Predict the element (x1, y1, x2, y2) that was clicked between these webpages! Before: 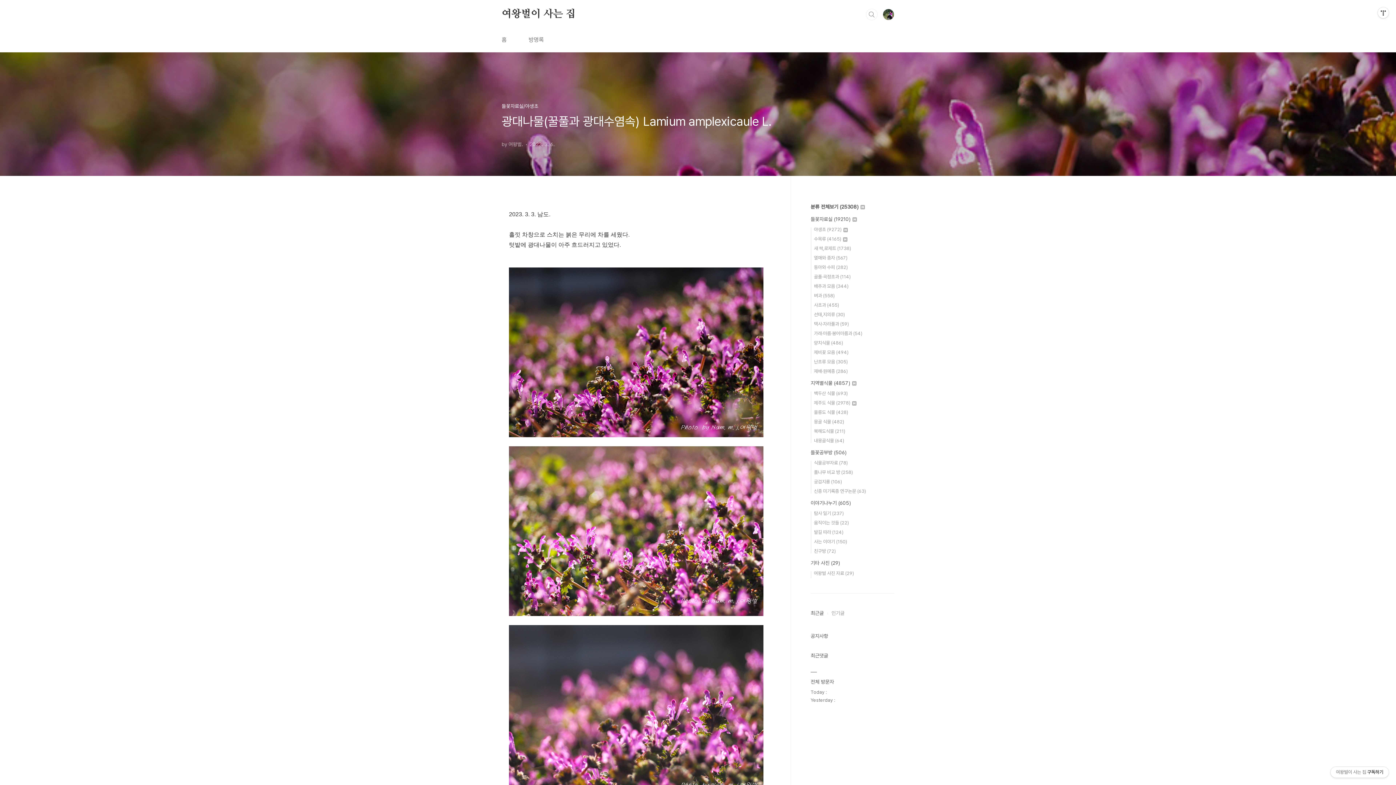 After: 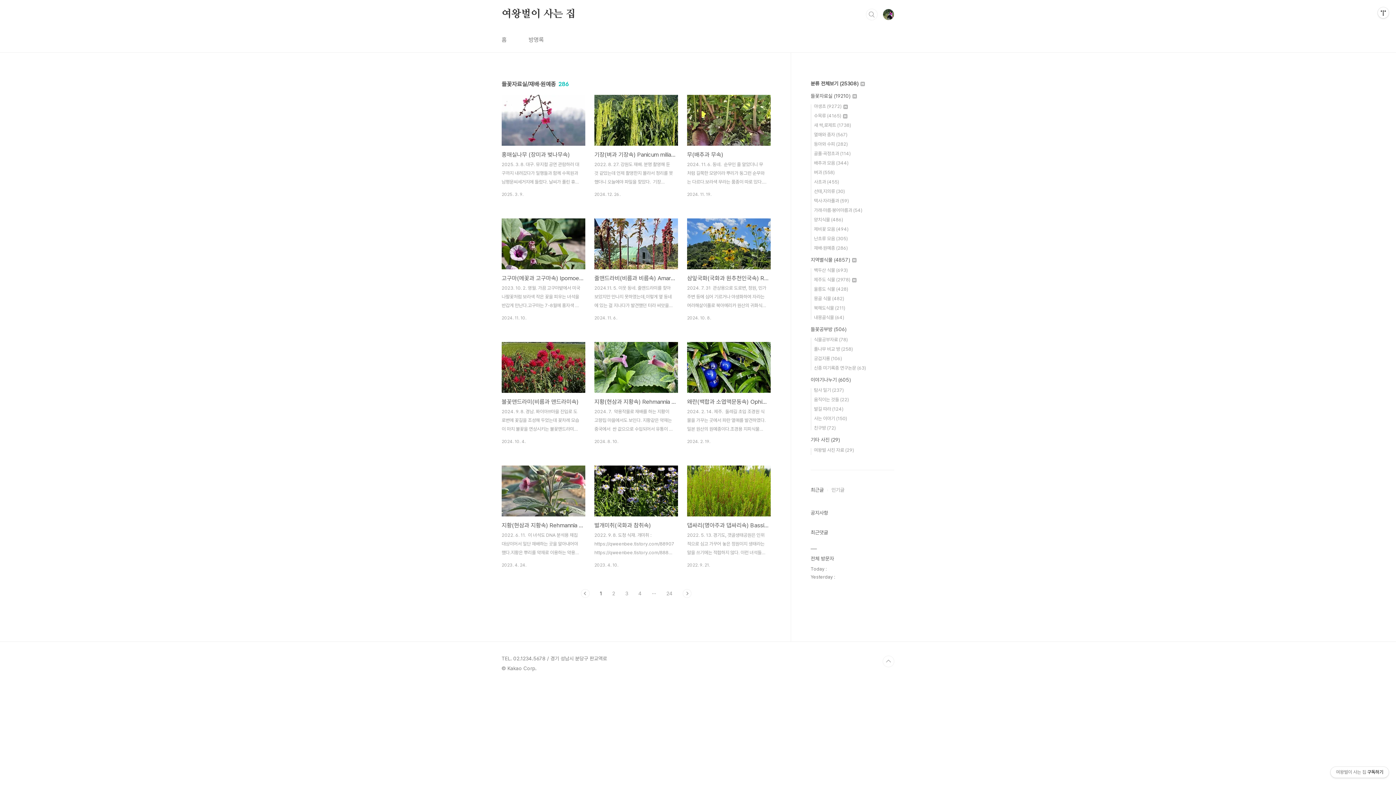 Action: label: 재배·원예종 (286) bbox: (814, 368, 848, 374)